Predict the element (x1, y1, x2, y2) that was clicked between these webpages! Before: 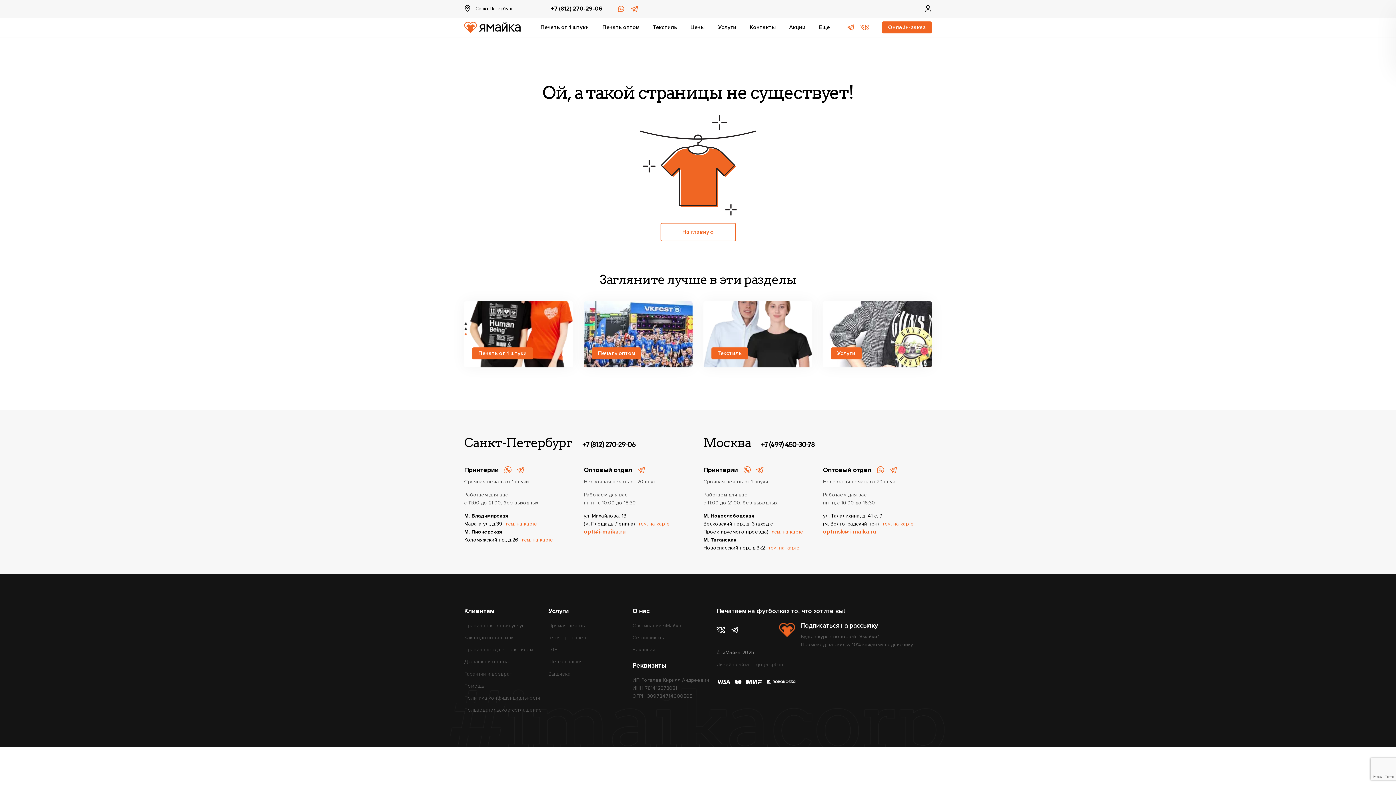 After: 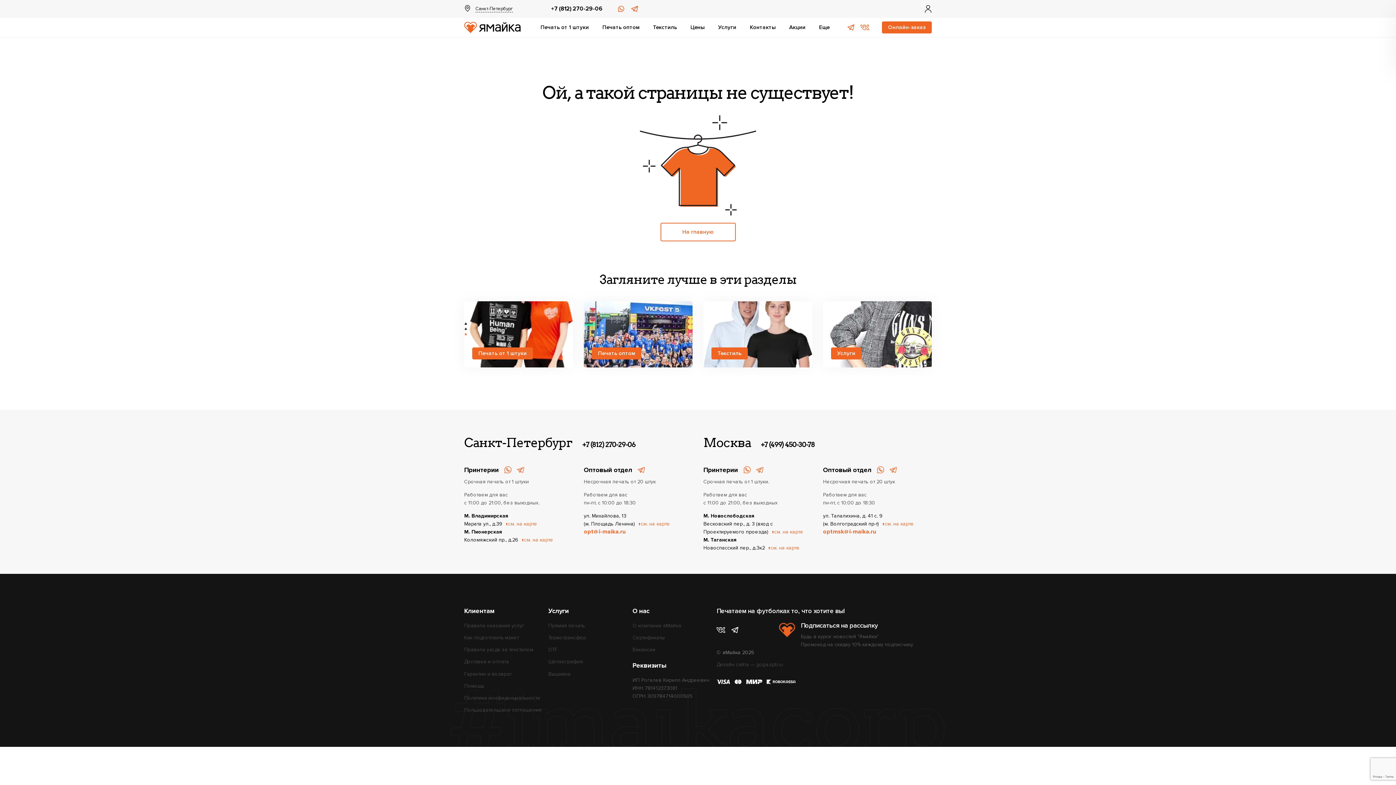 Action: bbox: (520, 537, 553, 543) label:  ↑см. на карте